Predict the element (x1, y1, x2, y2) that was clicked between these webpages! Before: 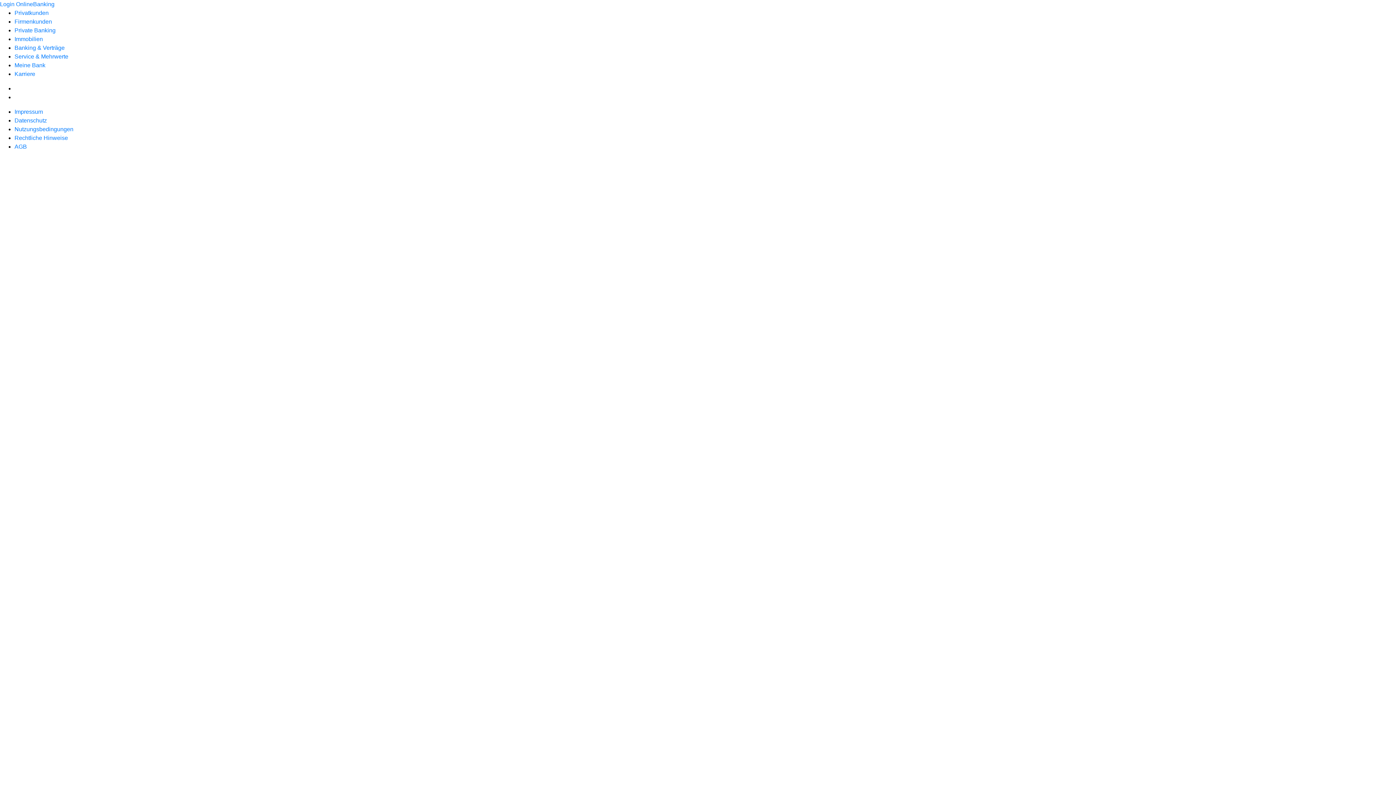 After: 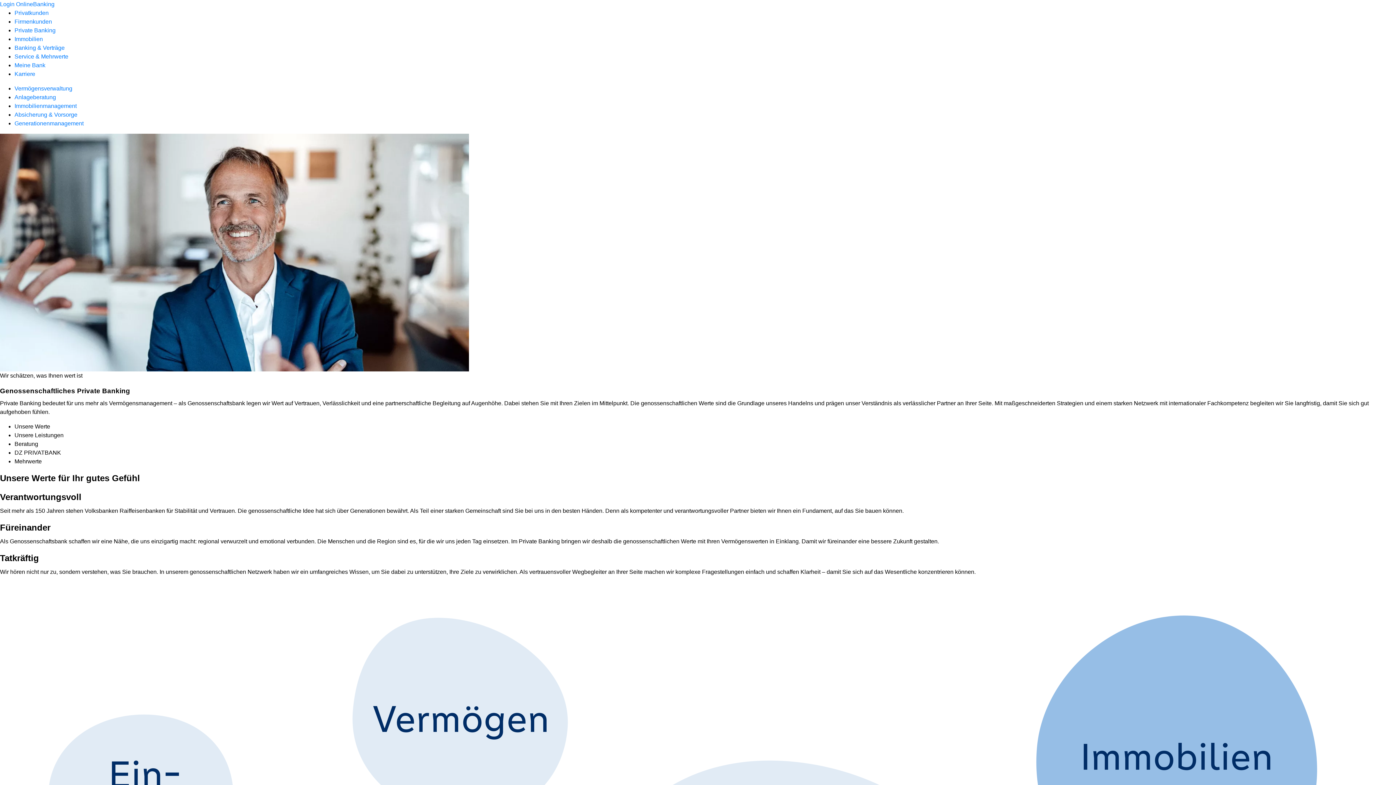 Action: bbox: (14, 27, 55, 33) label: Private Banking